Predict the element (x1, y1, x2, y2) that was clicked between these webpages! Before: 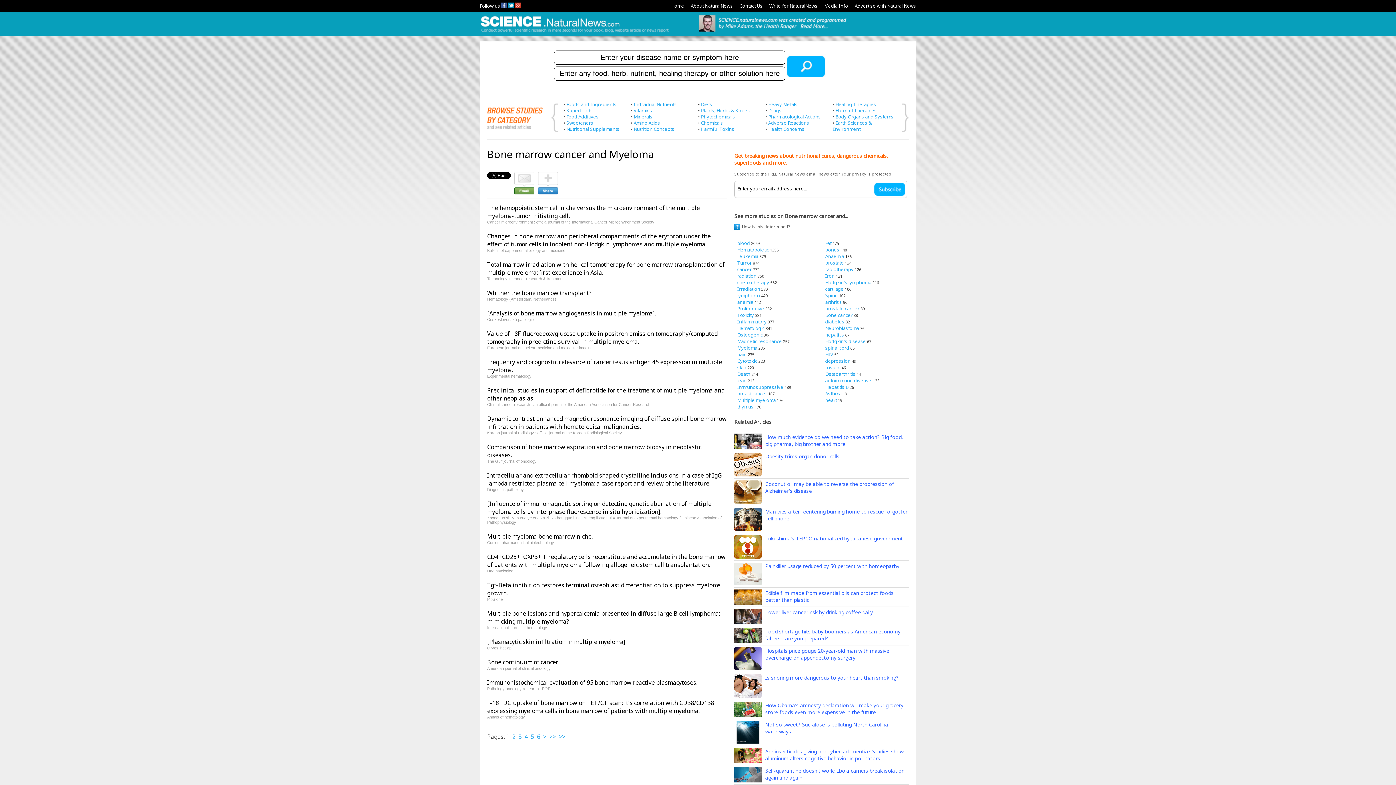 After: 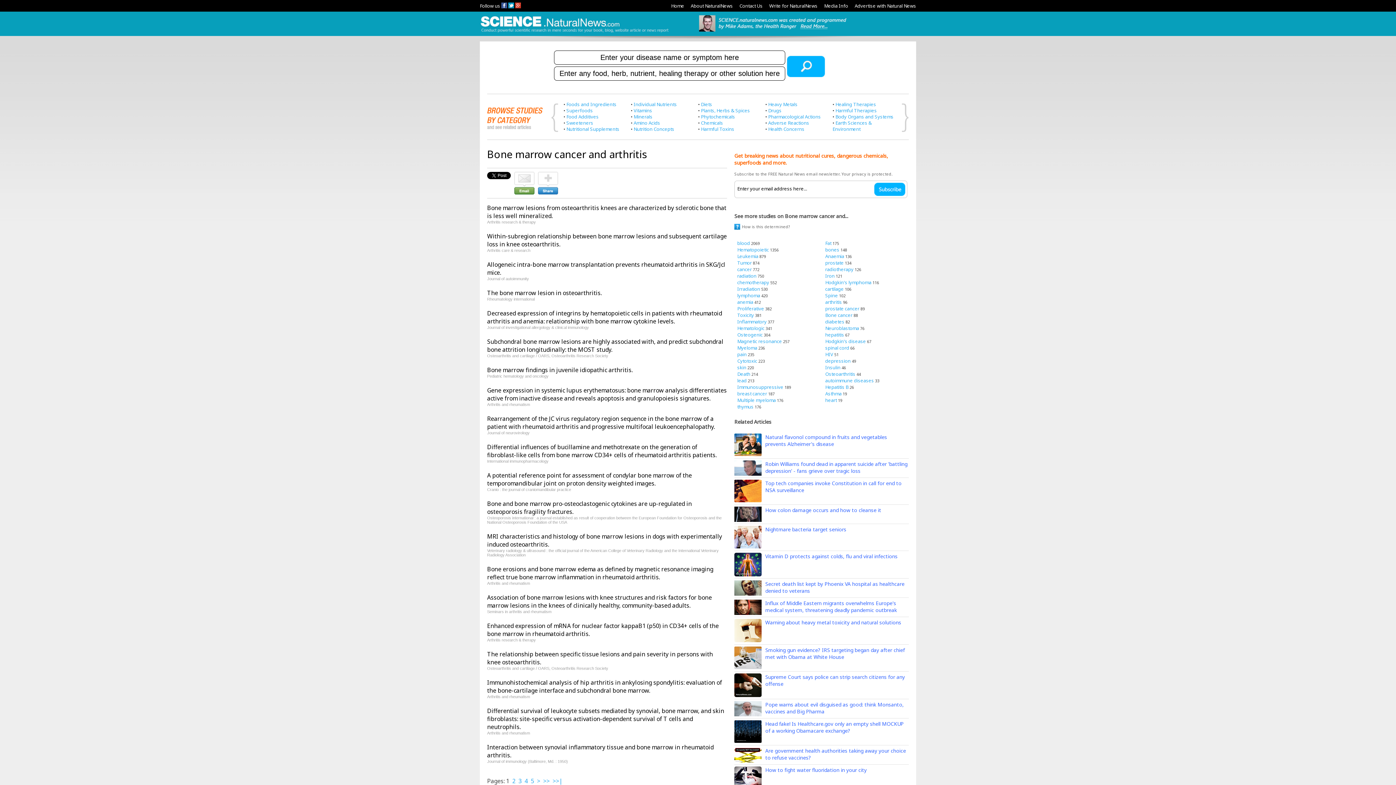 Action: bbox: (825, 298, 842, 305) label: arthritis